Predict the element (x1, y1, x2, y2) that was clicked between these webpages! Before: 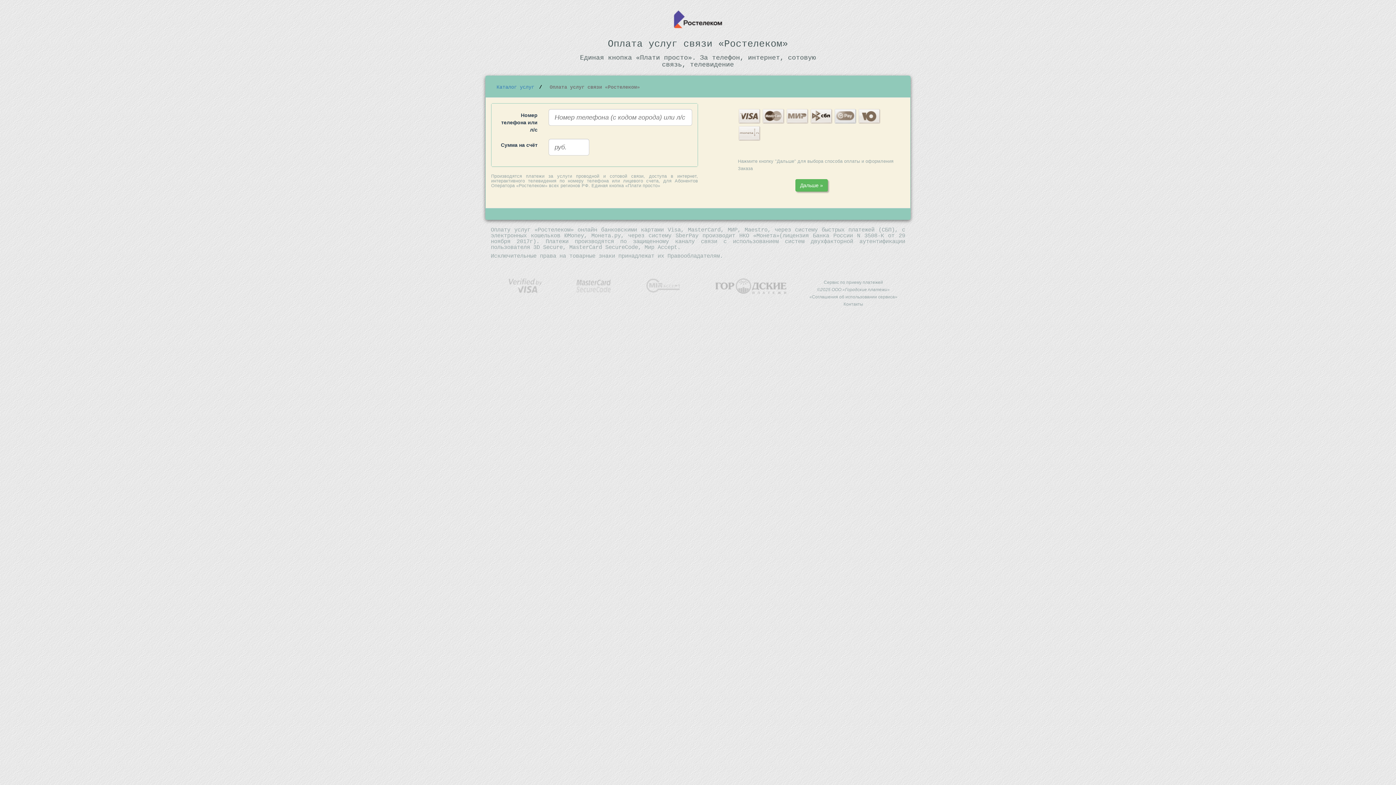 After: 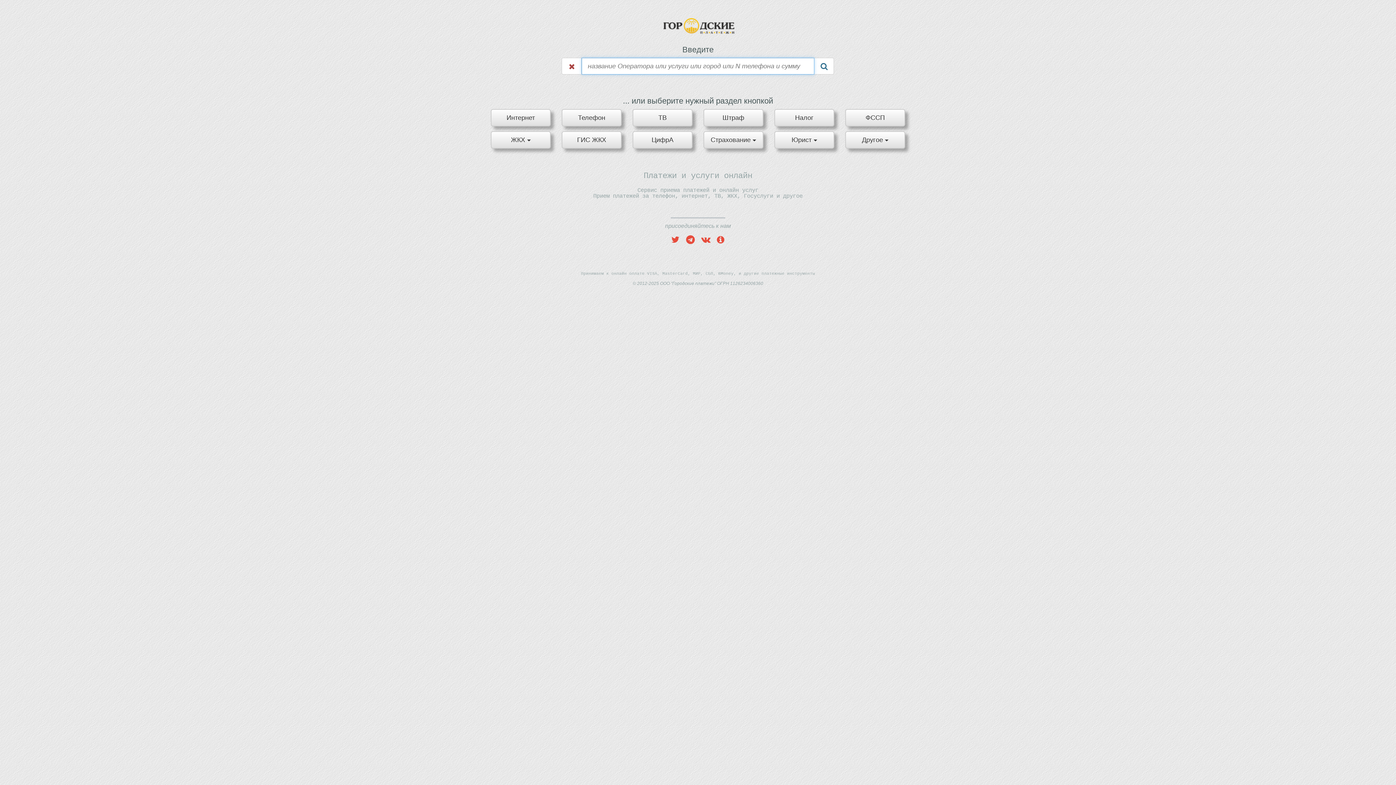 Action: label: Каталог услуг bbox: (496, 84, 534, 90)